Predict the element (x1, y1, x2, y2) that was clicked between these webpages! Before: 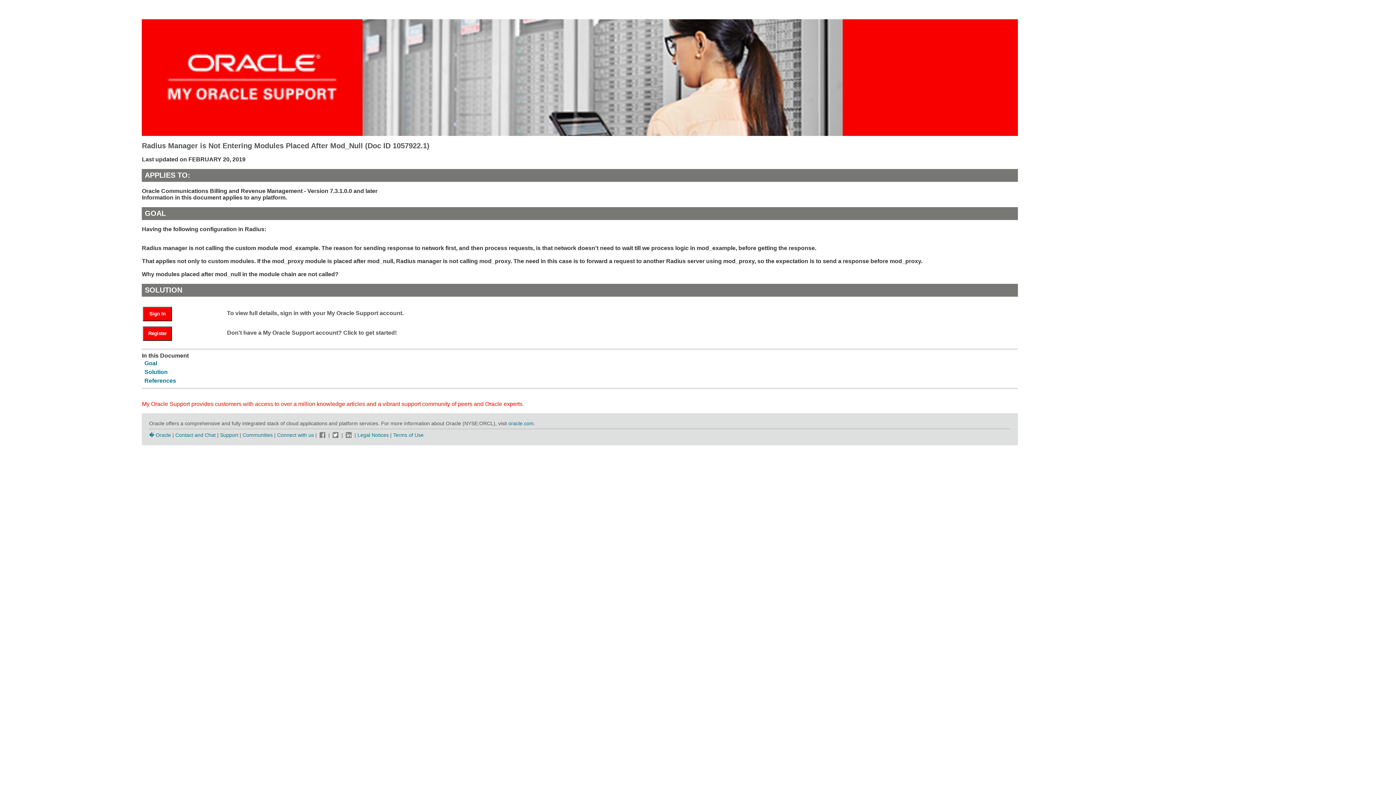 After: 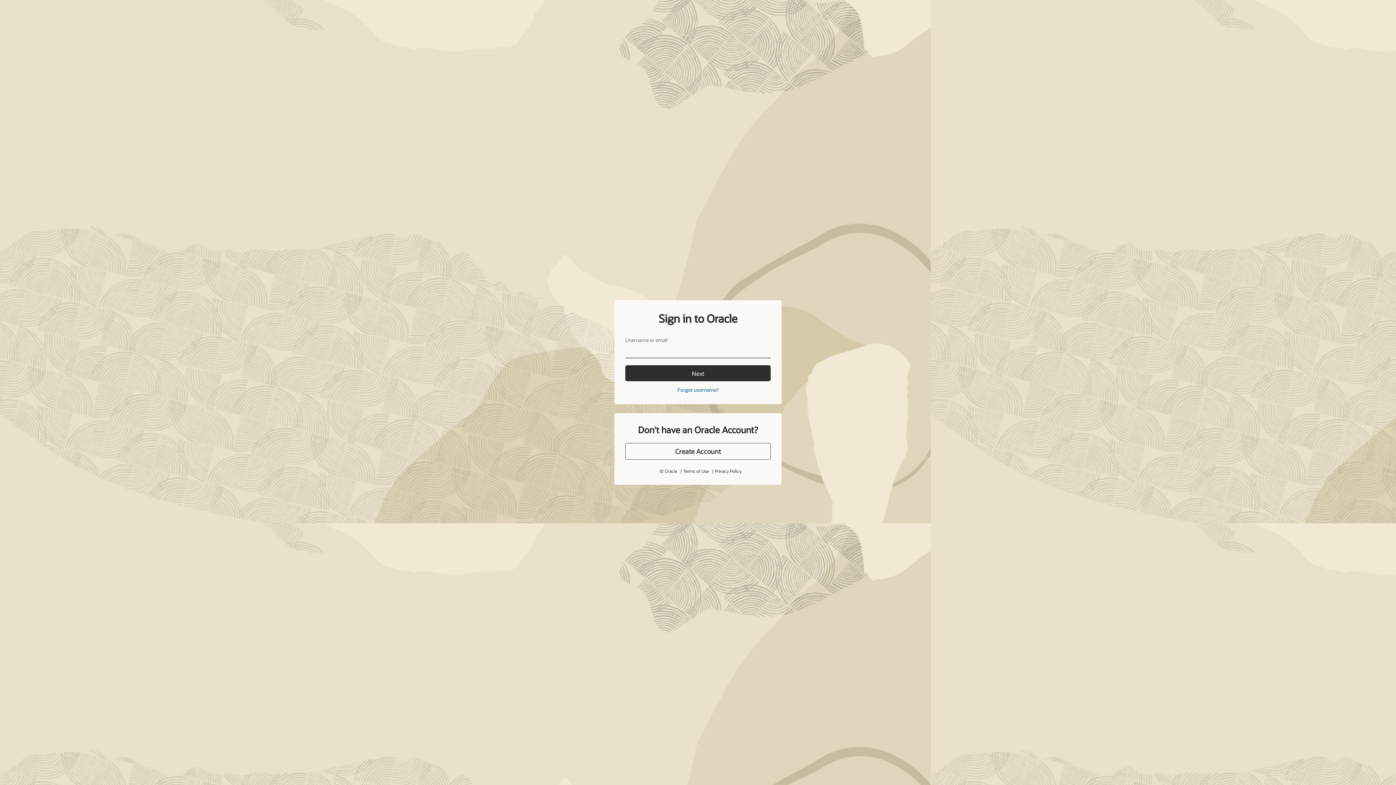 Action: label: Sign In bbox: (143, 310, 179, 316)